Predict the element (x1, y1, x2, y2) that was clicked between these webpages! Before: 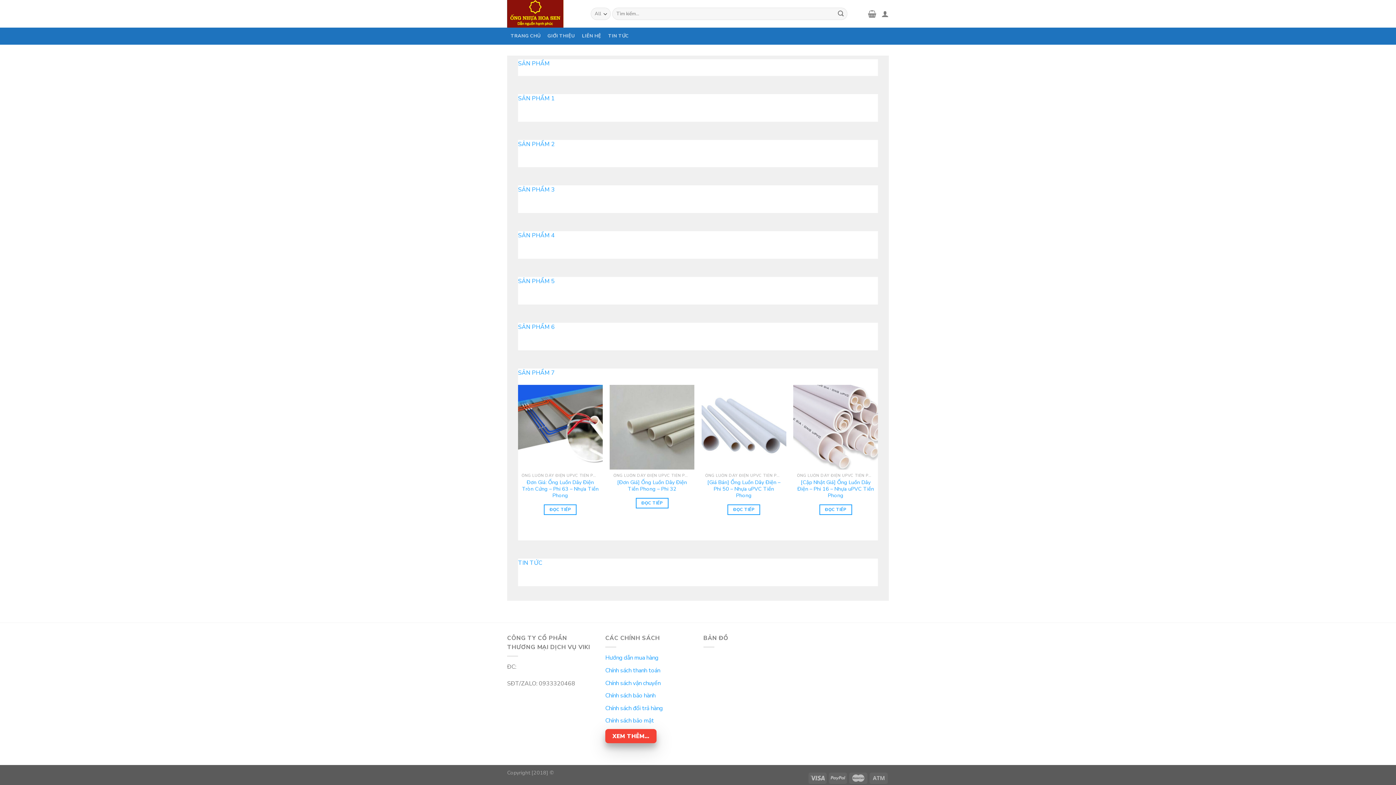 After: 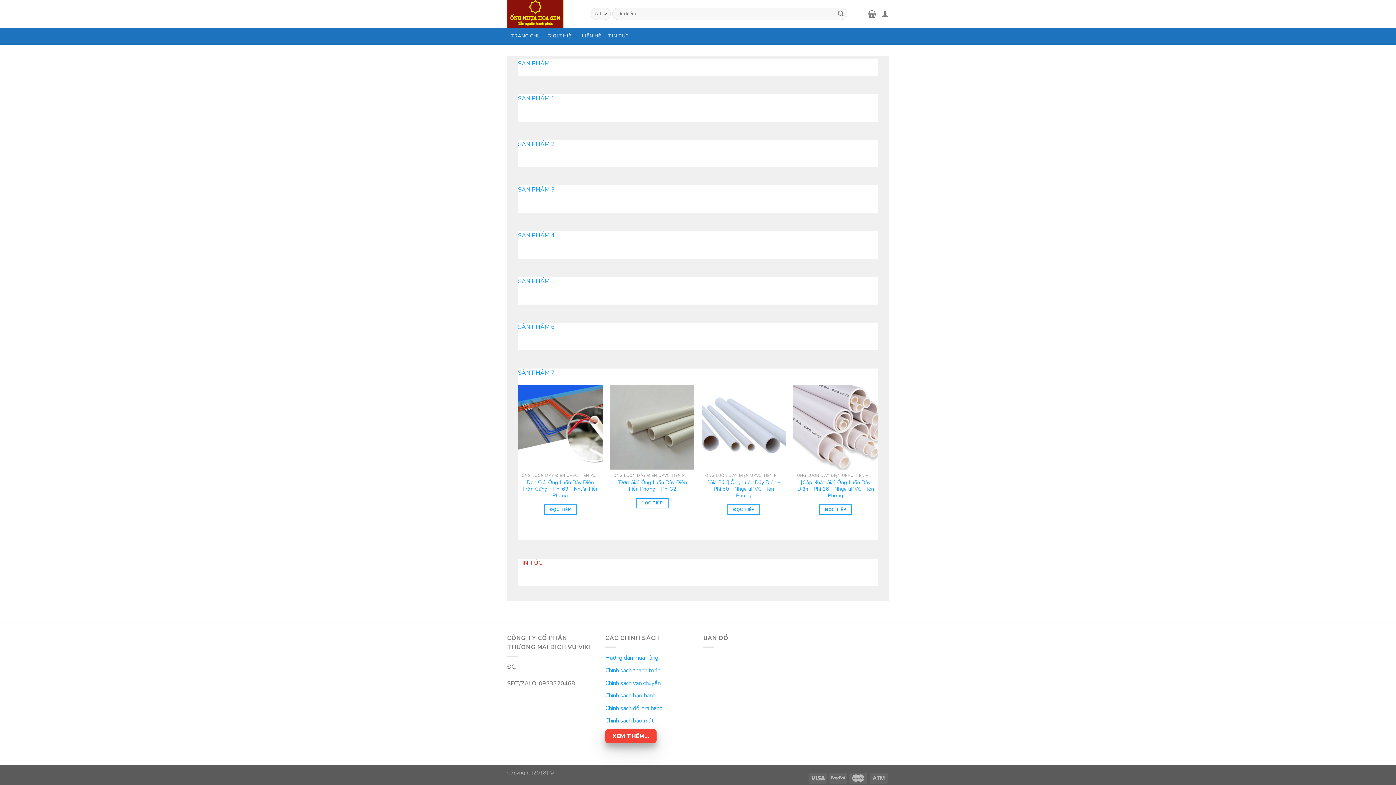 Action: bbox: (518, 559, 542, 567) label: TIN TỨC